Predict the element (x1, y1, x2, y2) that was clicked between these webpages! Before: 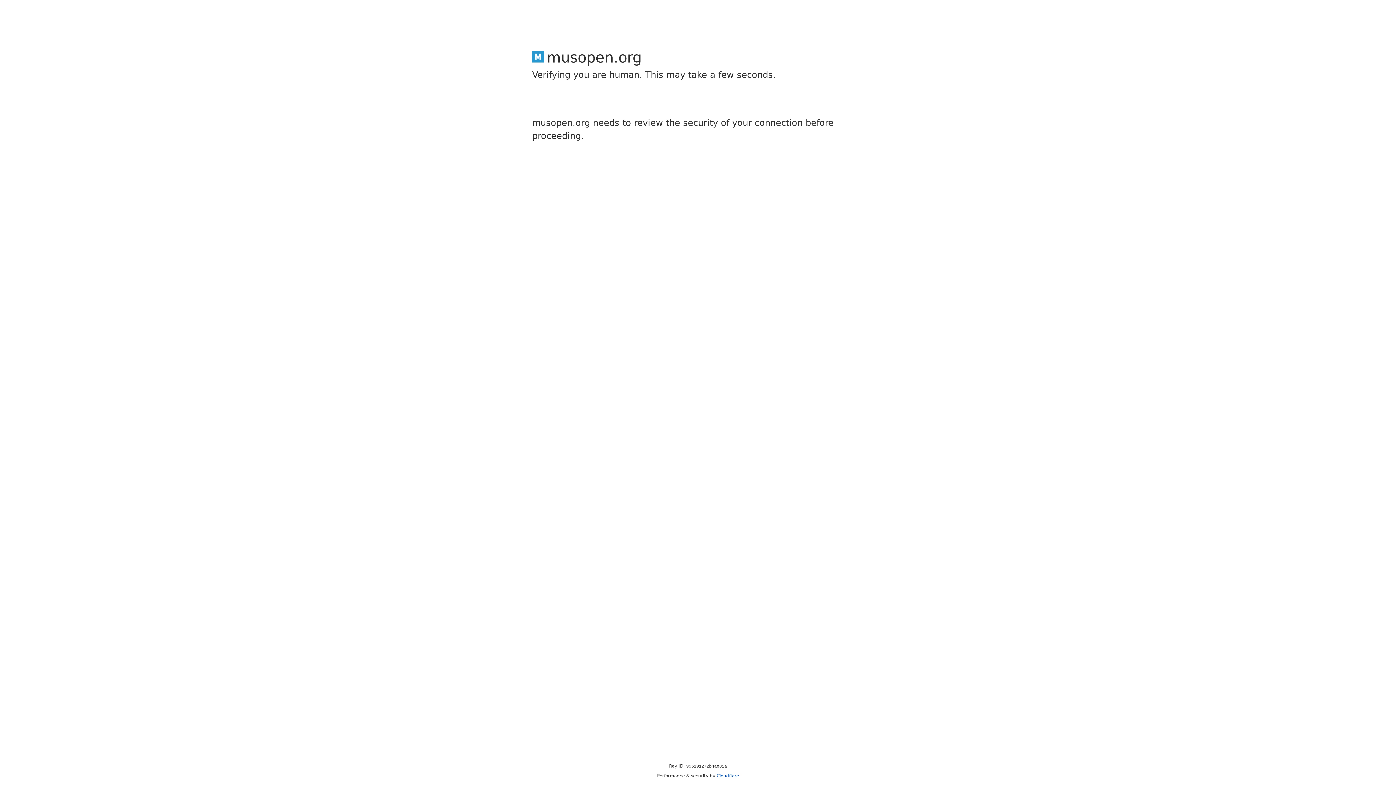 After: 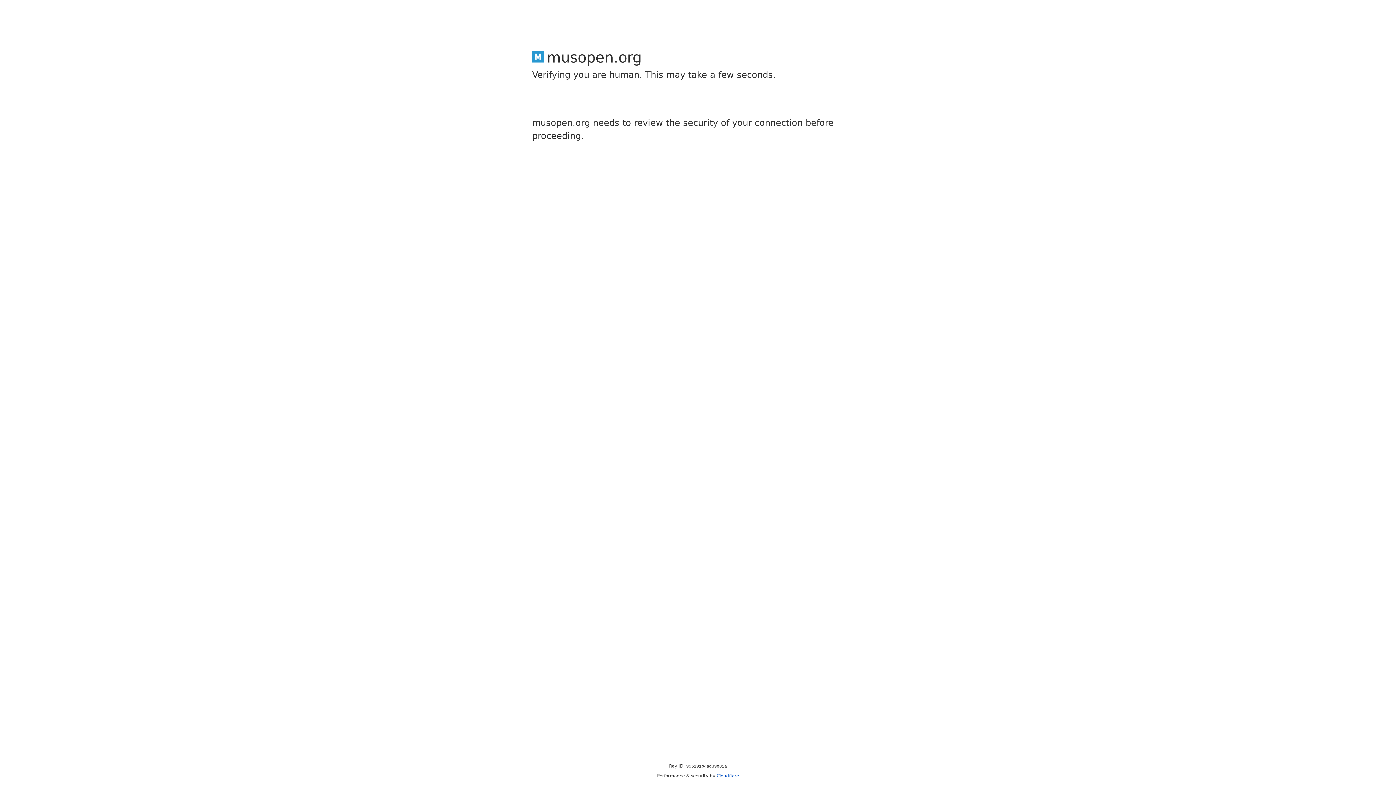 Action: bbox: (716, 773, 739, 778) label: Cloudflare